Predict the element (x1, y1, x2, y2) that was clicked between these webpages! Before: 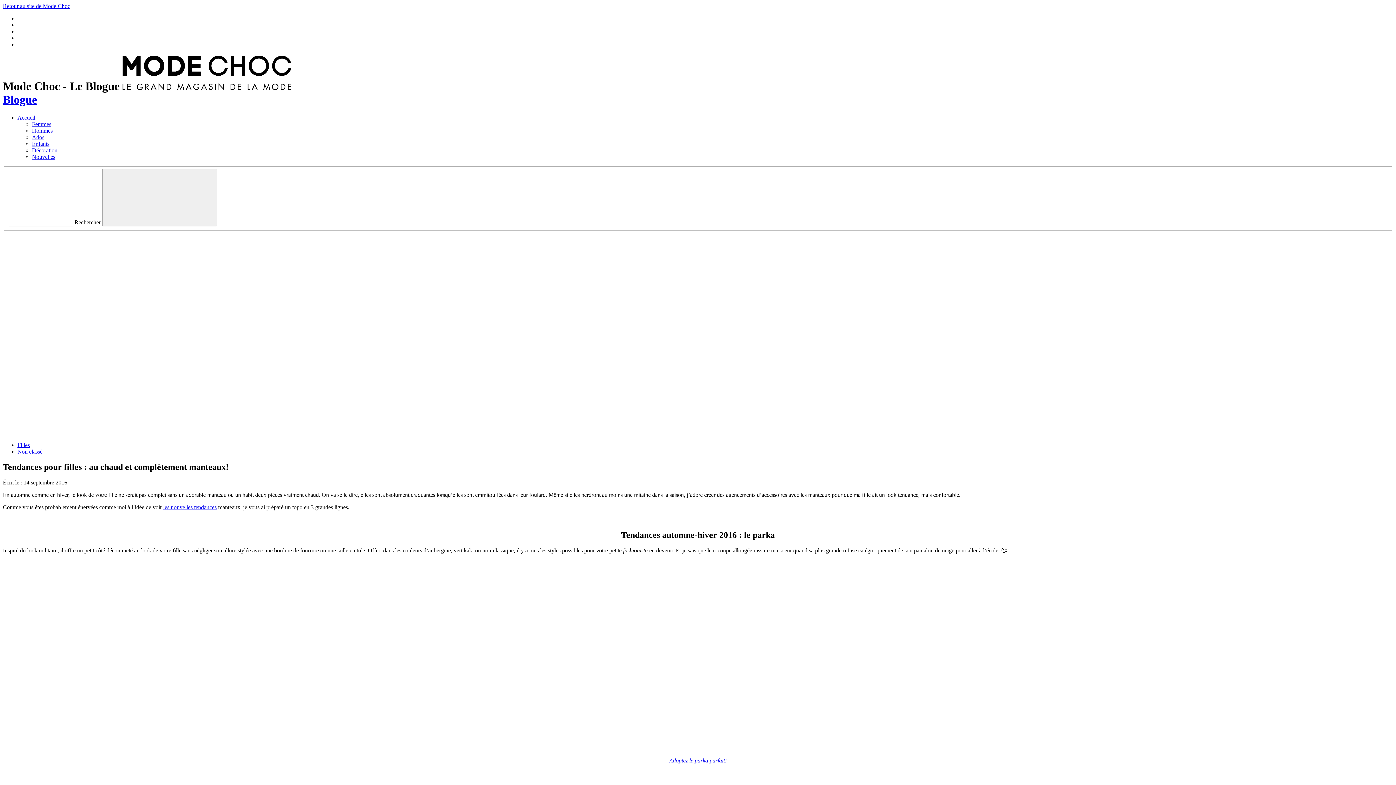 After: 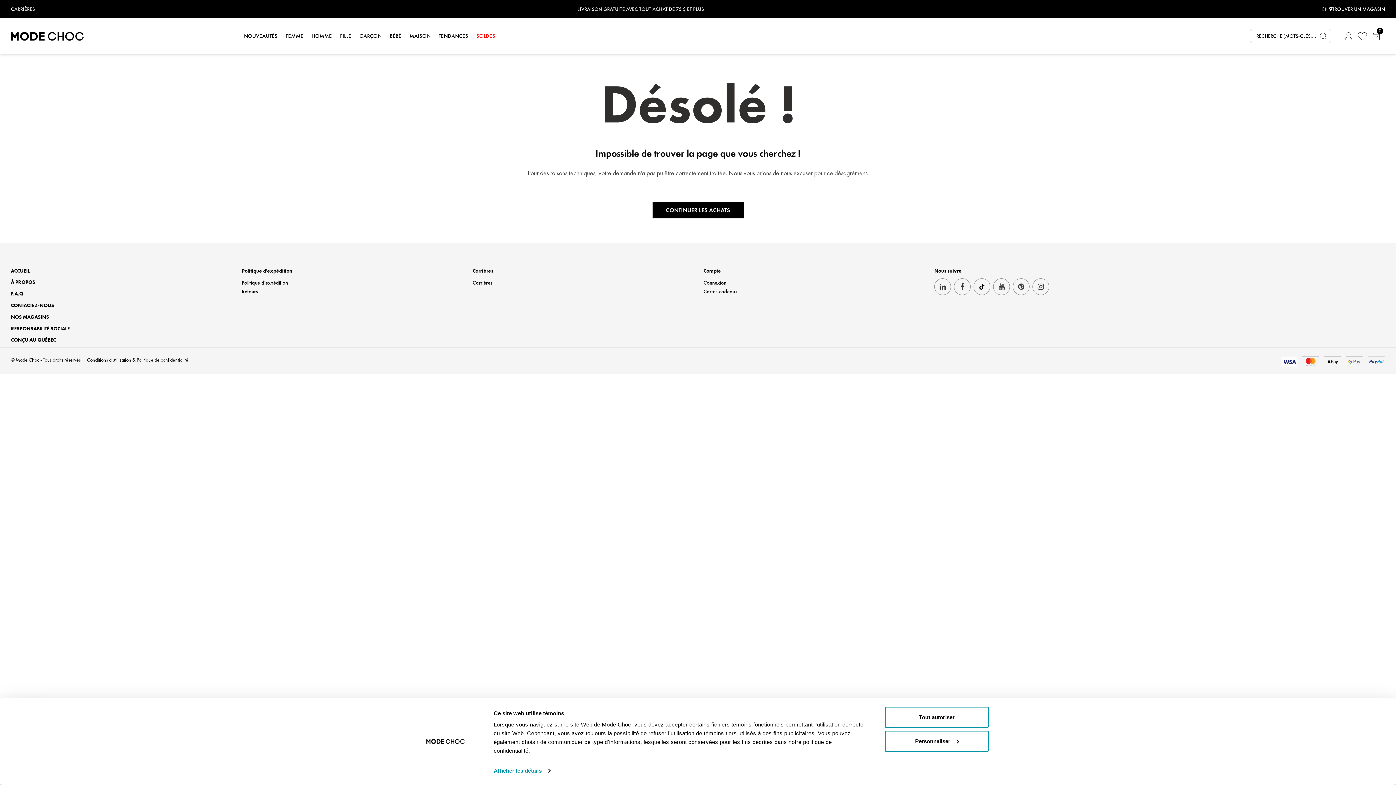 Action: label: Adoptez le parka parfait! bbox: (669, 757, 726, 764)